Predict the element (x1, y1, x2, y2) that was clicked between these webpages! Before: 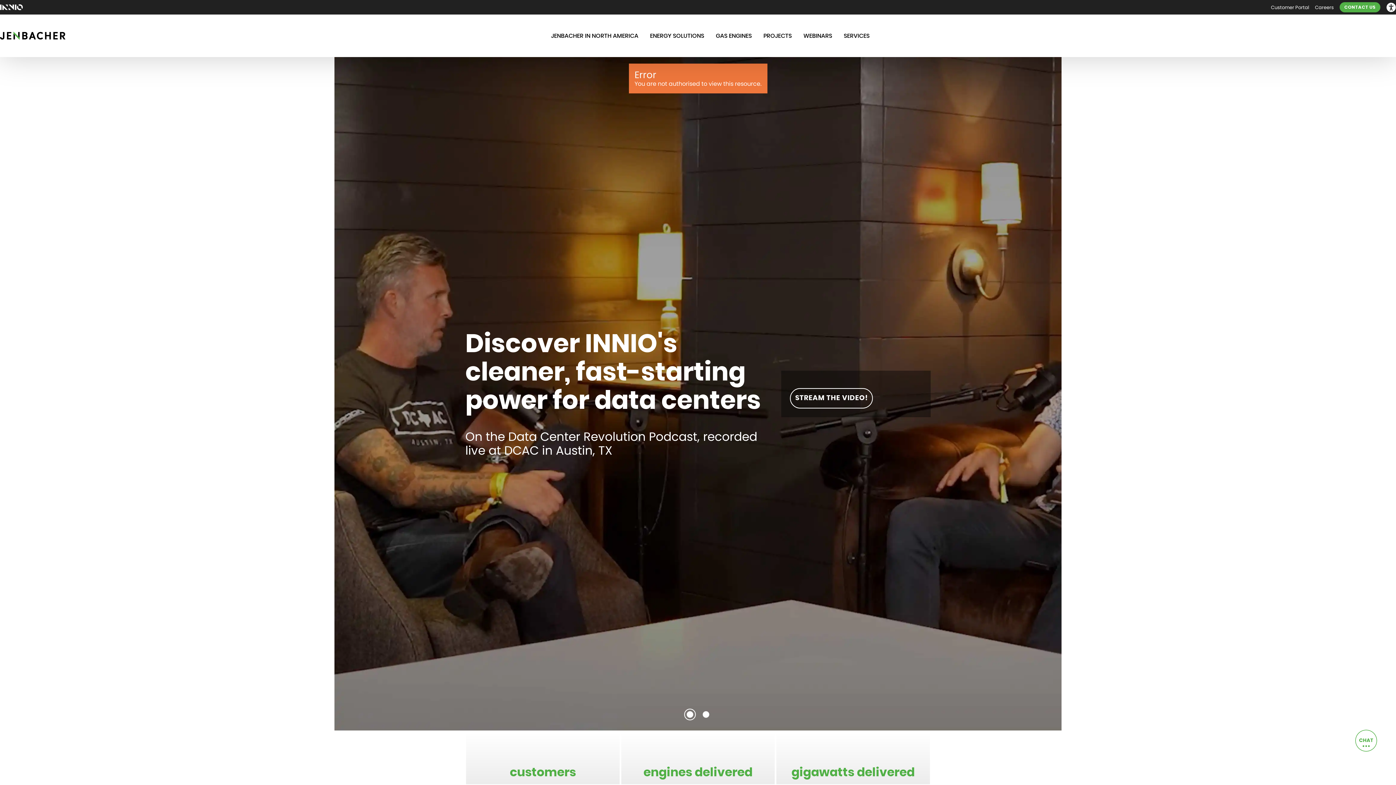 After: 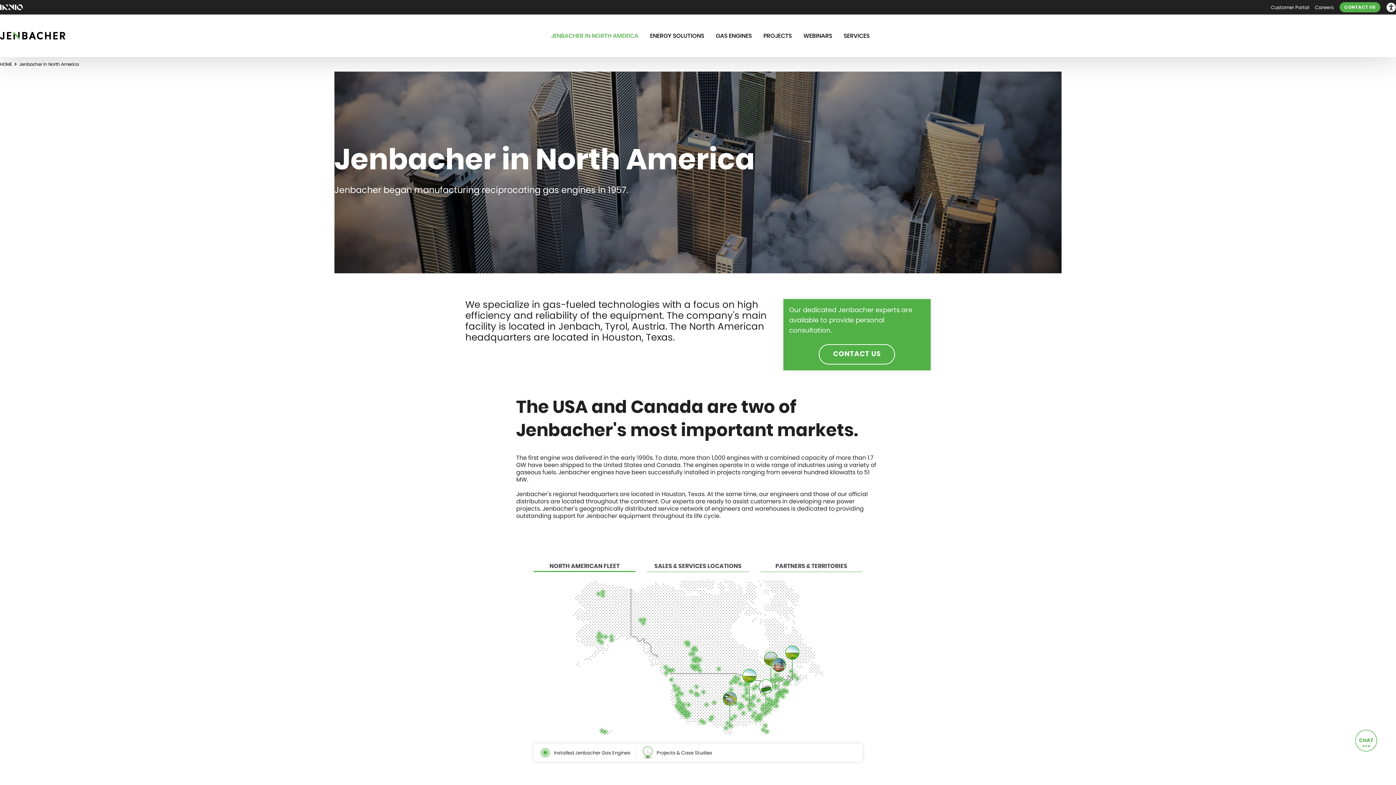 Action: bbox: (551, 28, 638, 43) label: JENBACHER IN NORTH AMERICA